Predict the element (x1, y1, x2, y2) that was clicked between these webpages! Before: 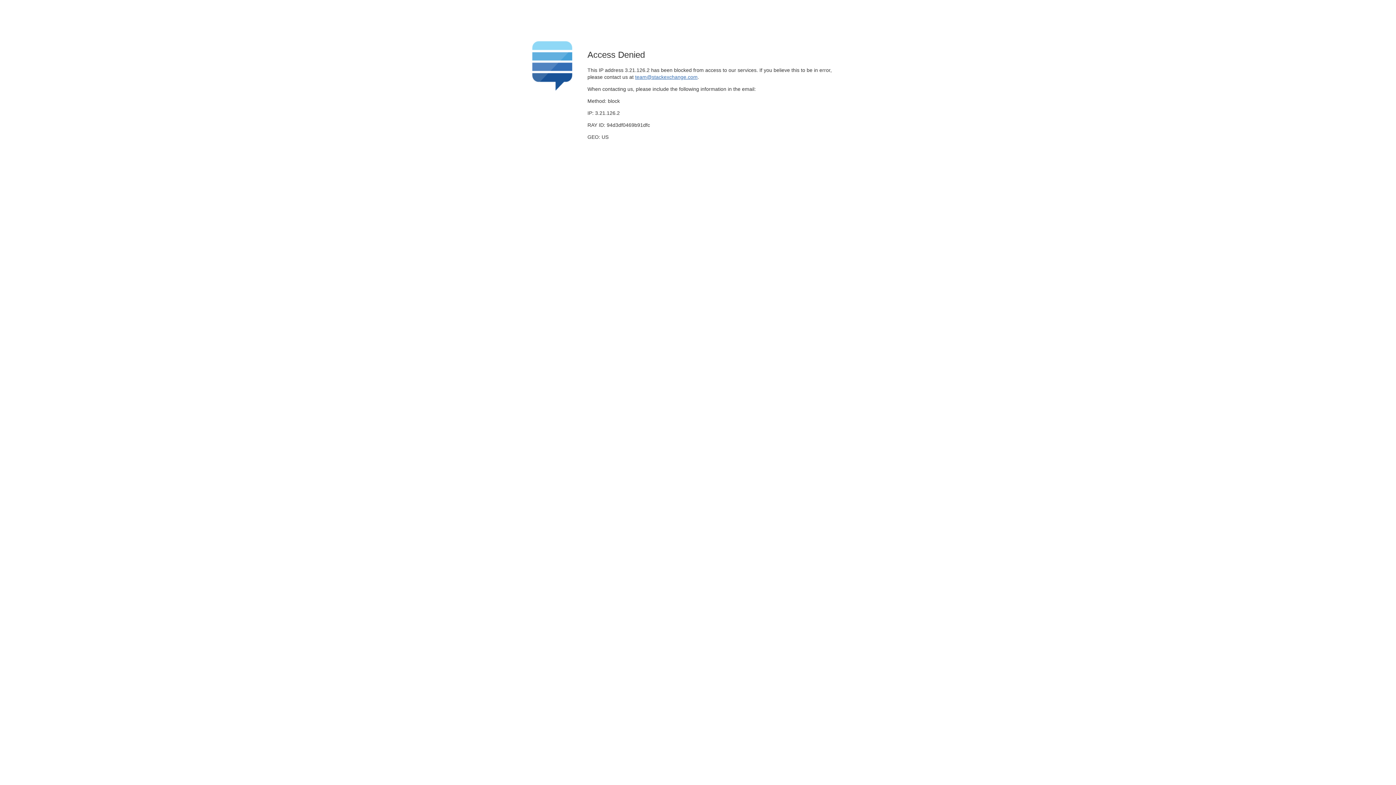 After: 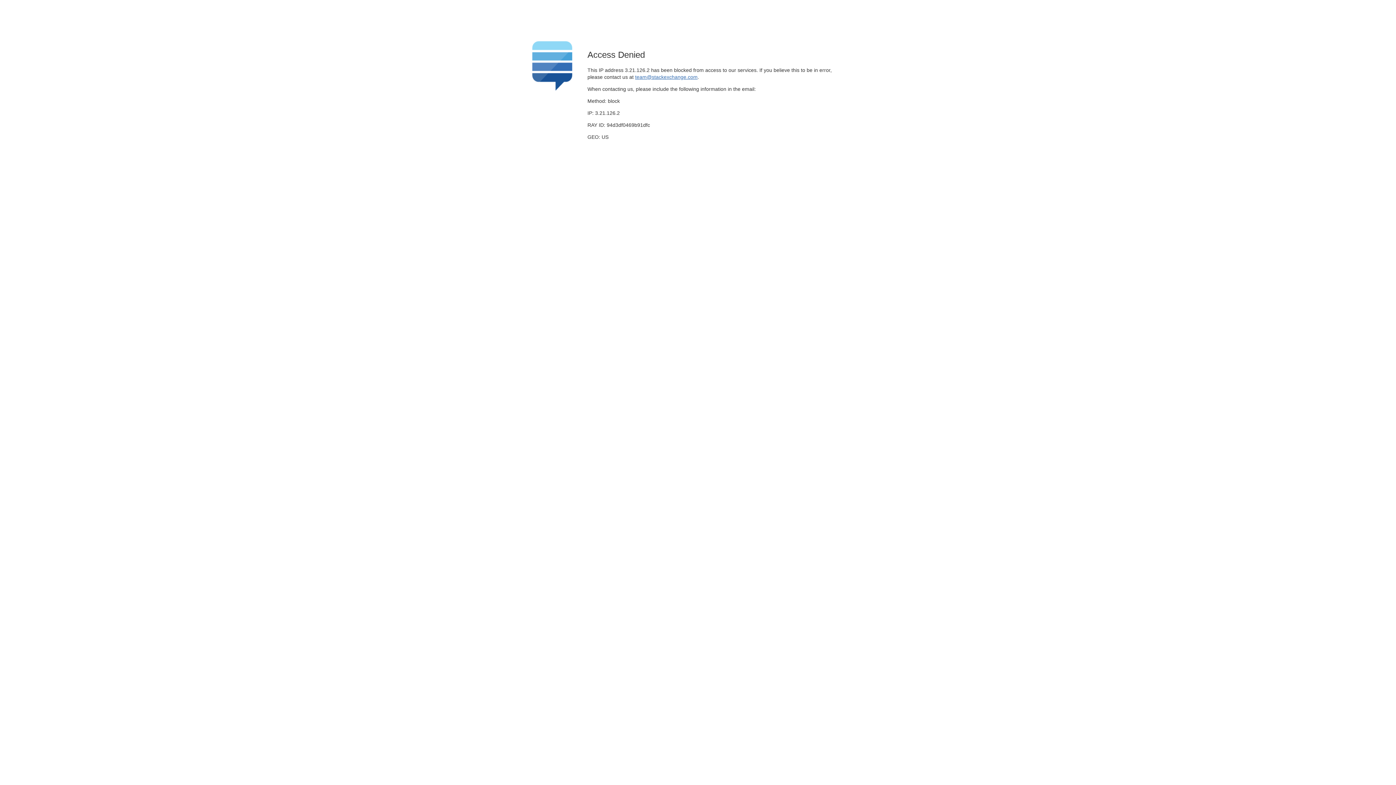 Action: bbox: (635, 74, 697, 79) label: team@stackexchange.com